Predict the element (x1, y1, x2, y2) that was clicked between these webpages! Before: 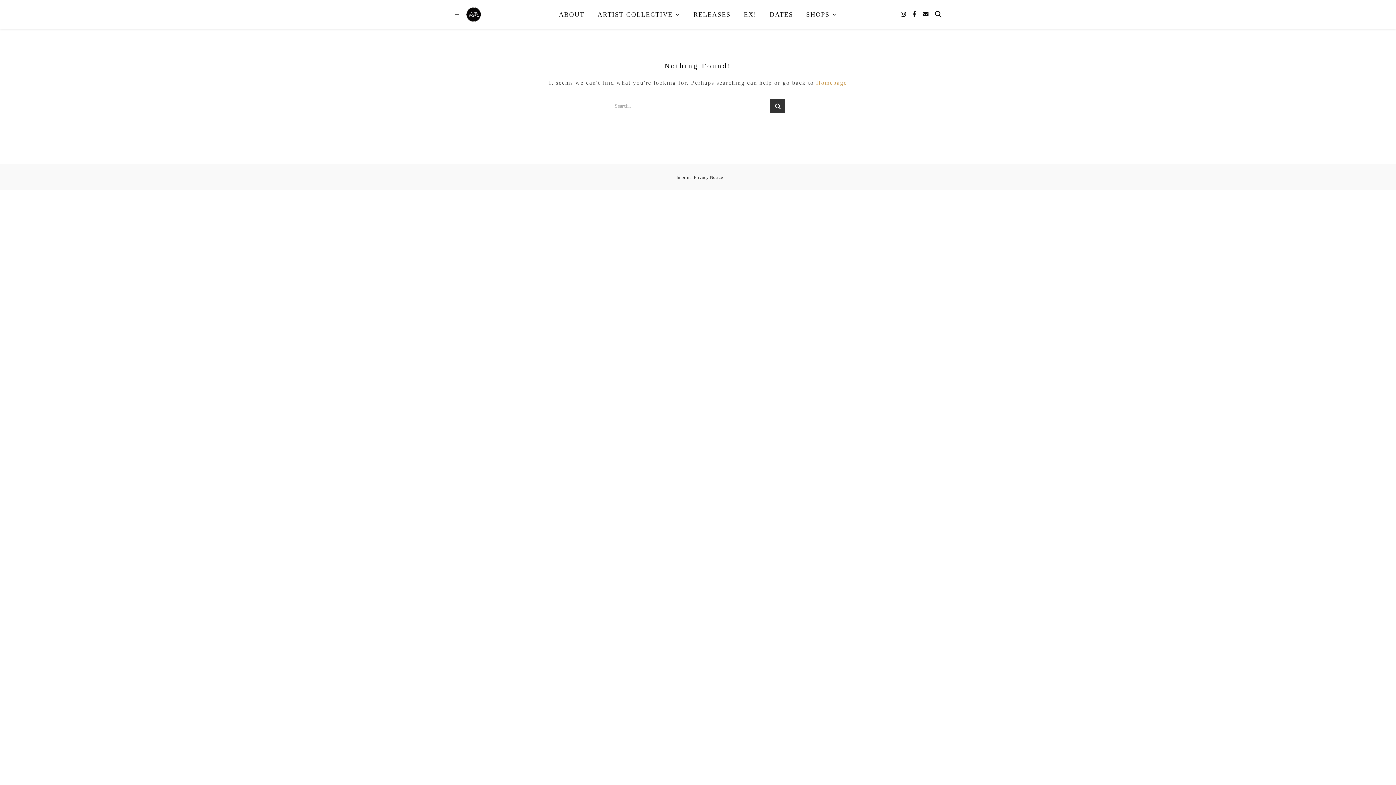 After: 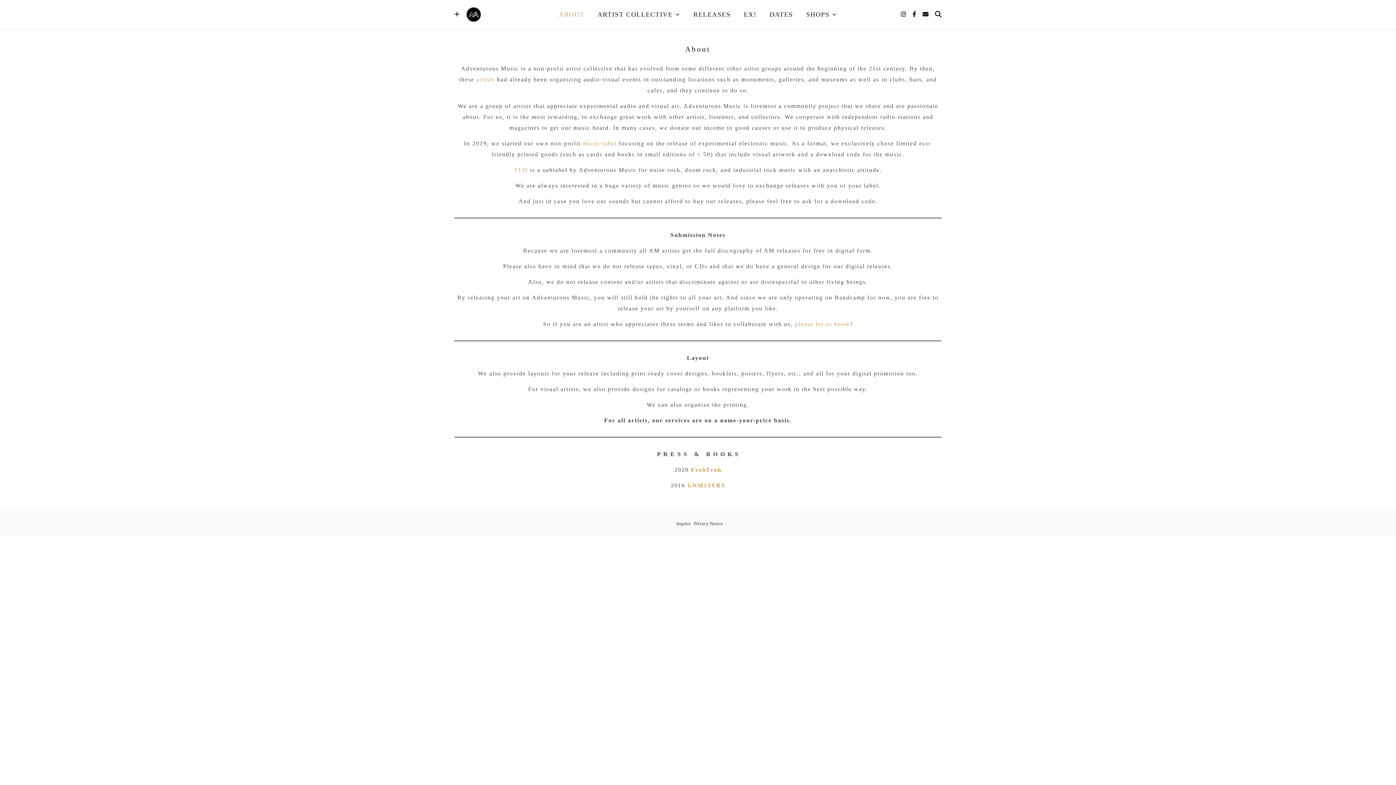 Action: bbox: (558, 0, 590, 29) label: ABOUT